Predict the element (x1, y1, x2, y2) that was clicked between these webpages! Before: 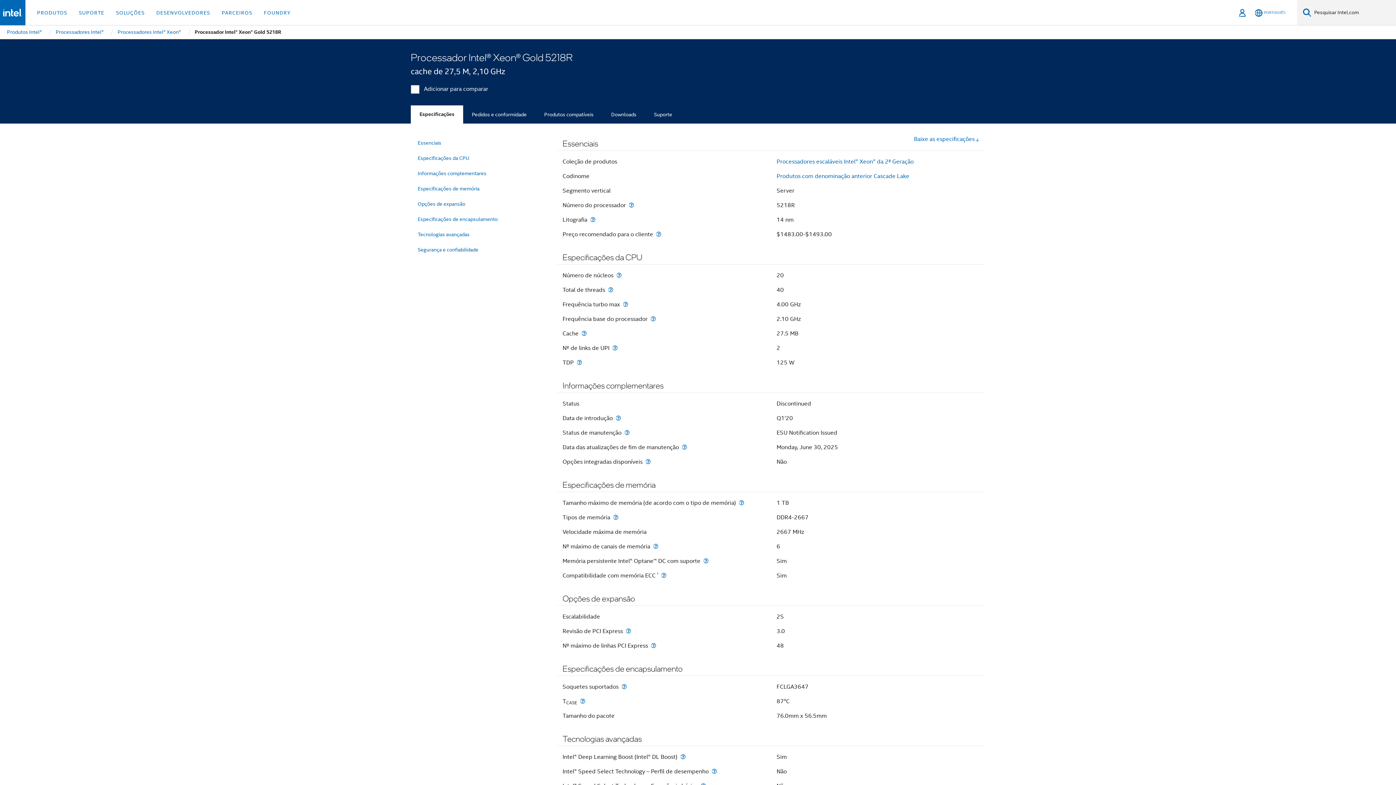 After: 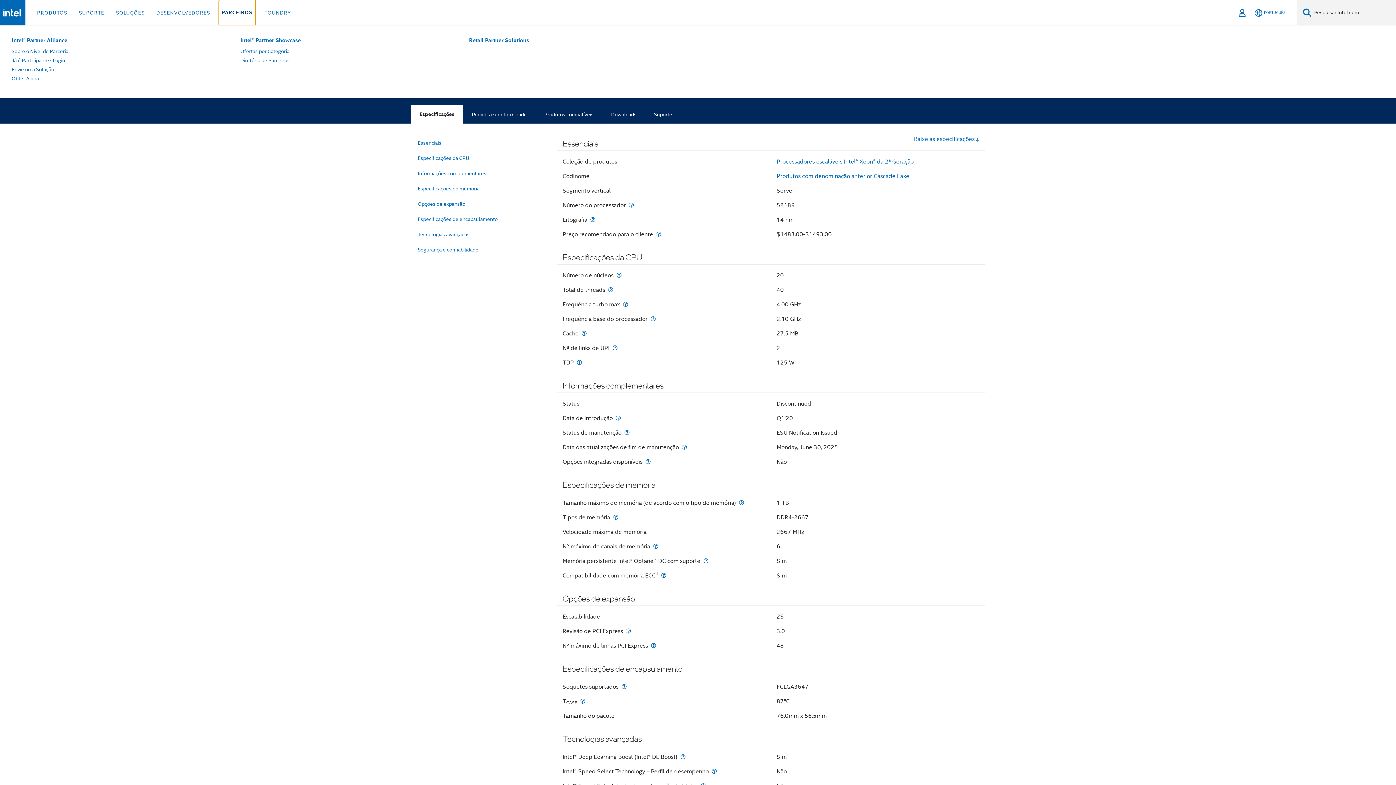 Action: label: PARCEIROS bbox: (218, 0, 255, 25)